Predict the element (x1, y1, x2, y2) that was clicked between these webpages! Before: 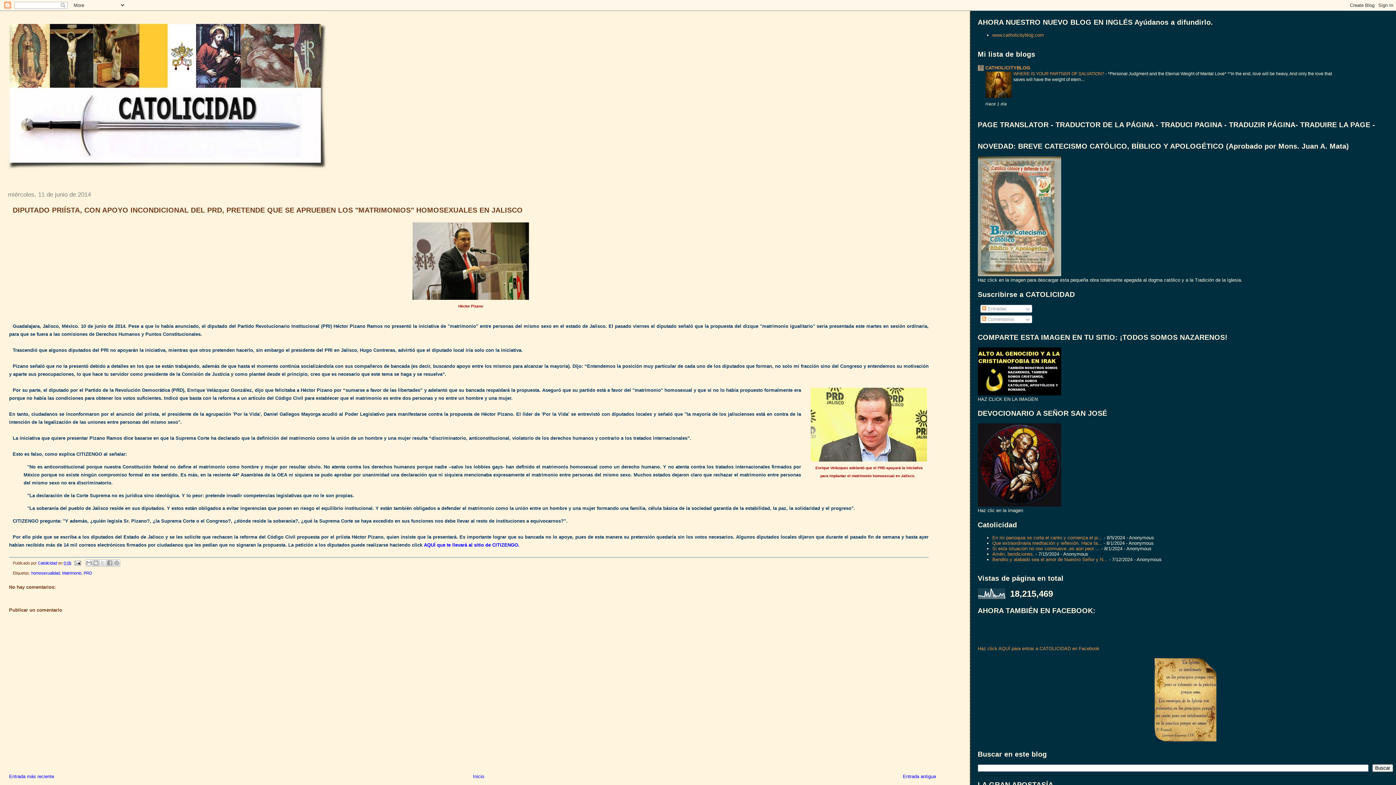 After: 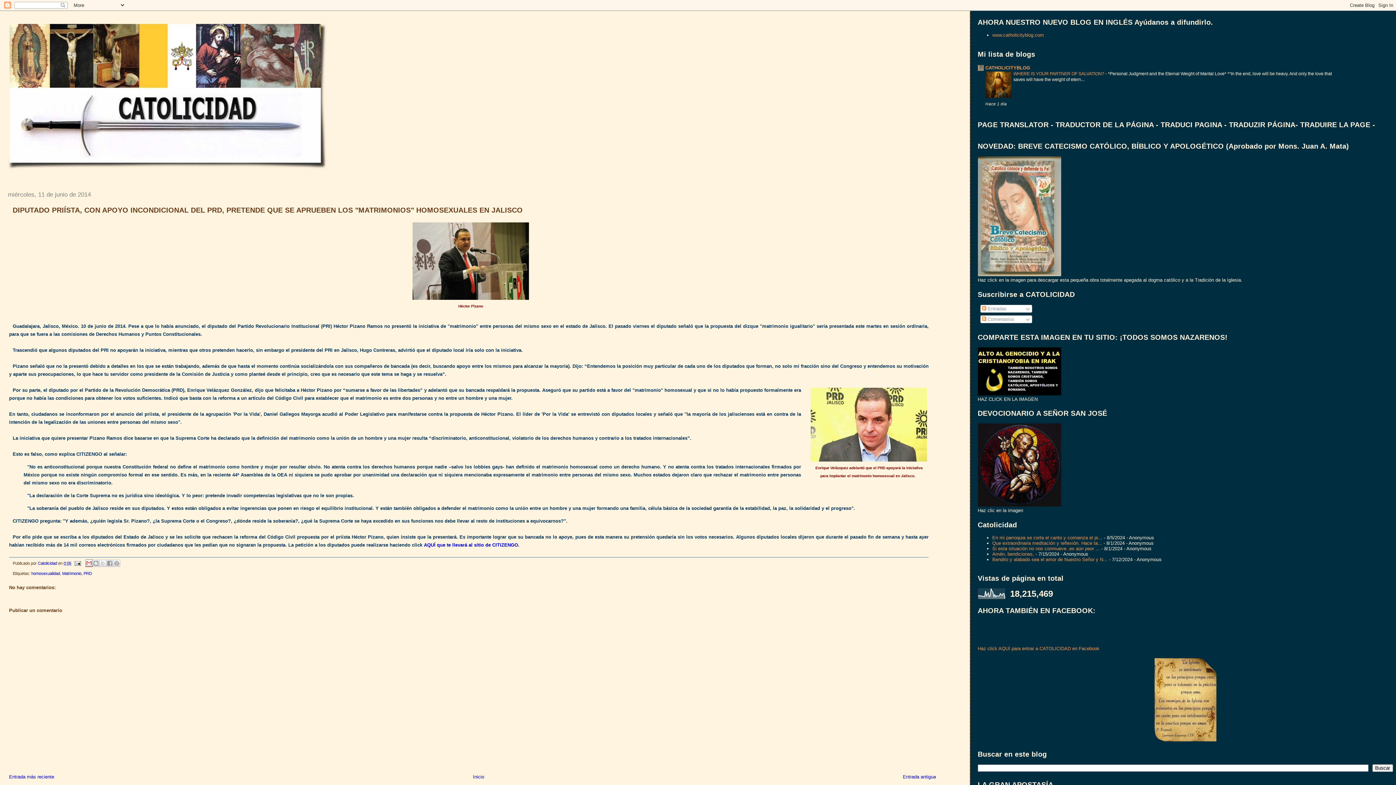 Action: bbox: (85, 559, 92, 566) label: Enviar por correo electrónico